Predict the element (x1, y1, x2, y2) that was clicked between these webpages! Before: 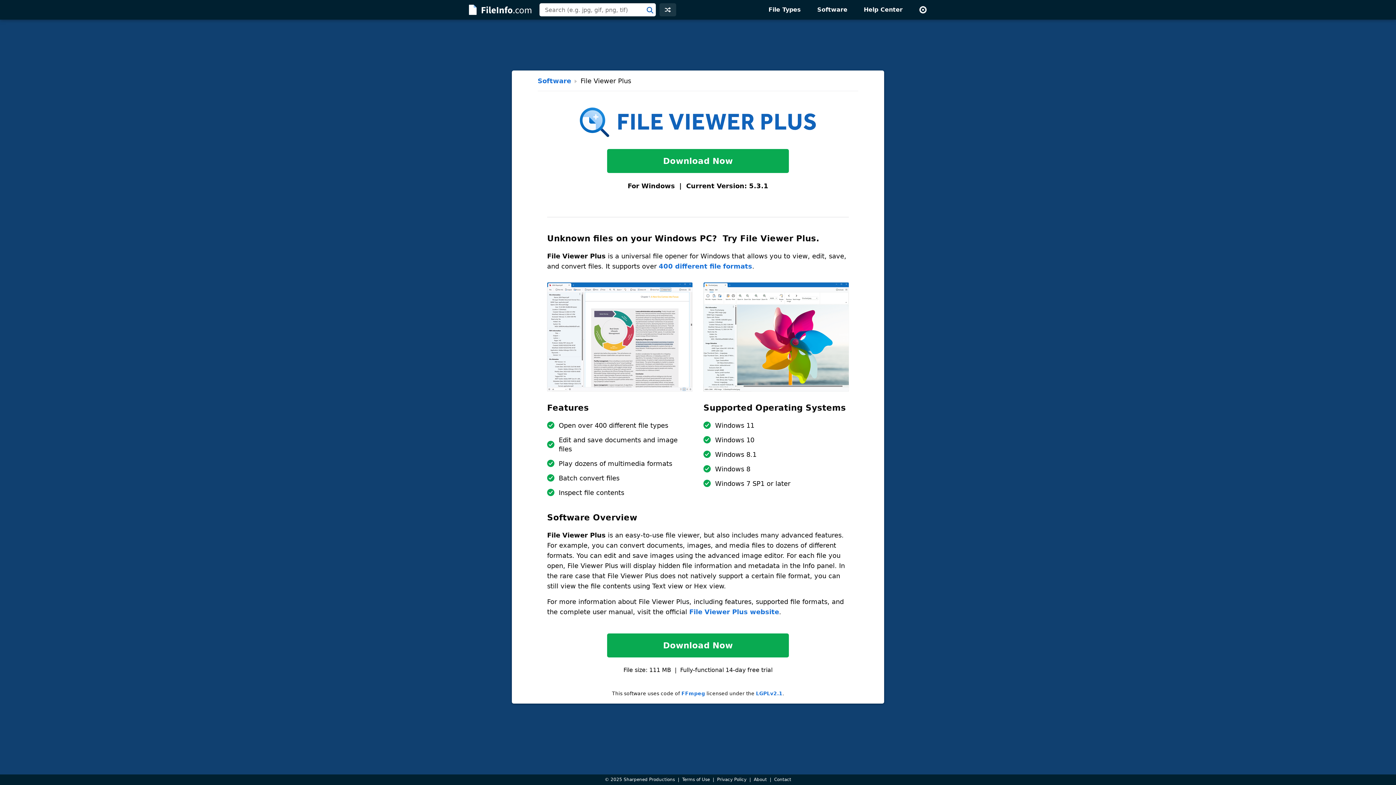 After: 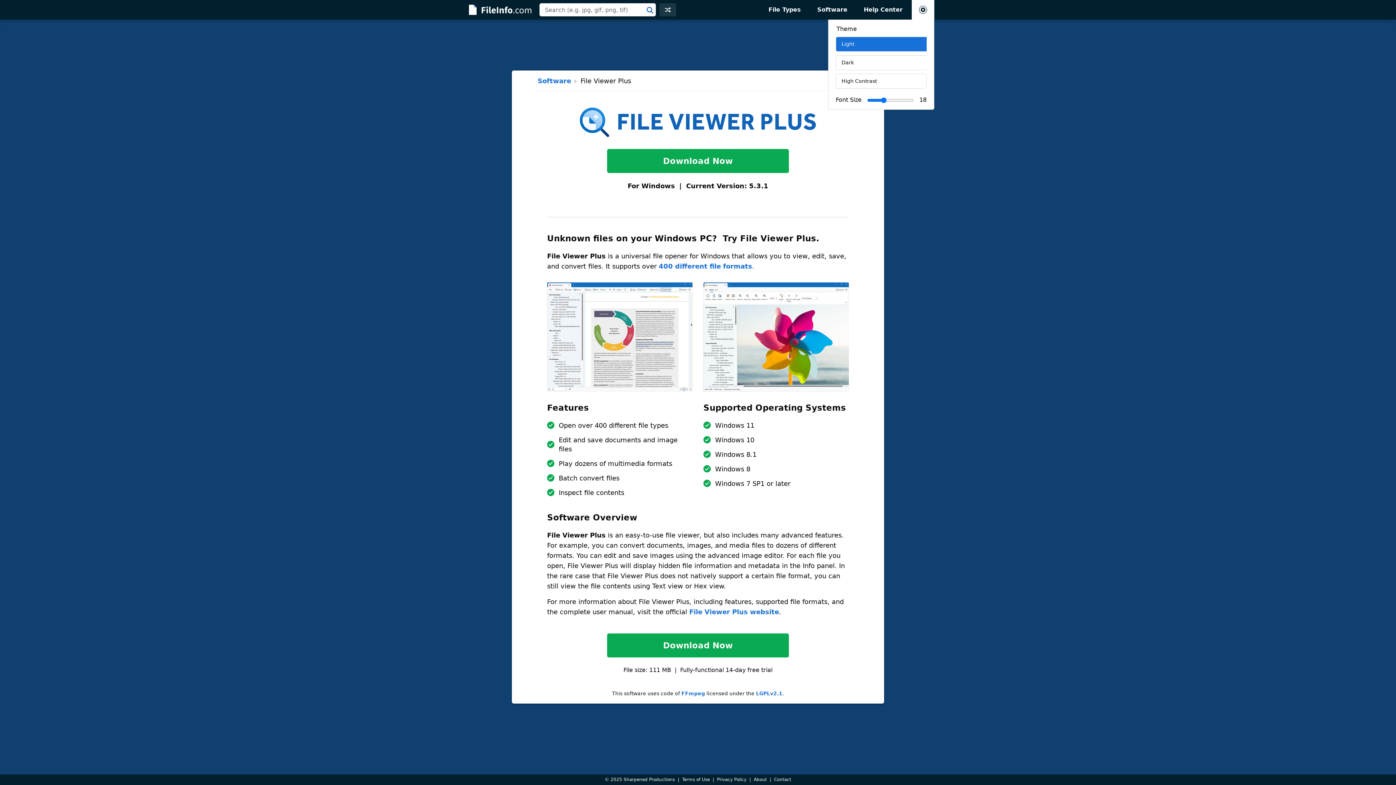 Action: bbox: (912, 0, 934, 19)